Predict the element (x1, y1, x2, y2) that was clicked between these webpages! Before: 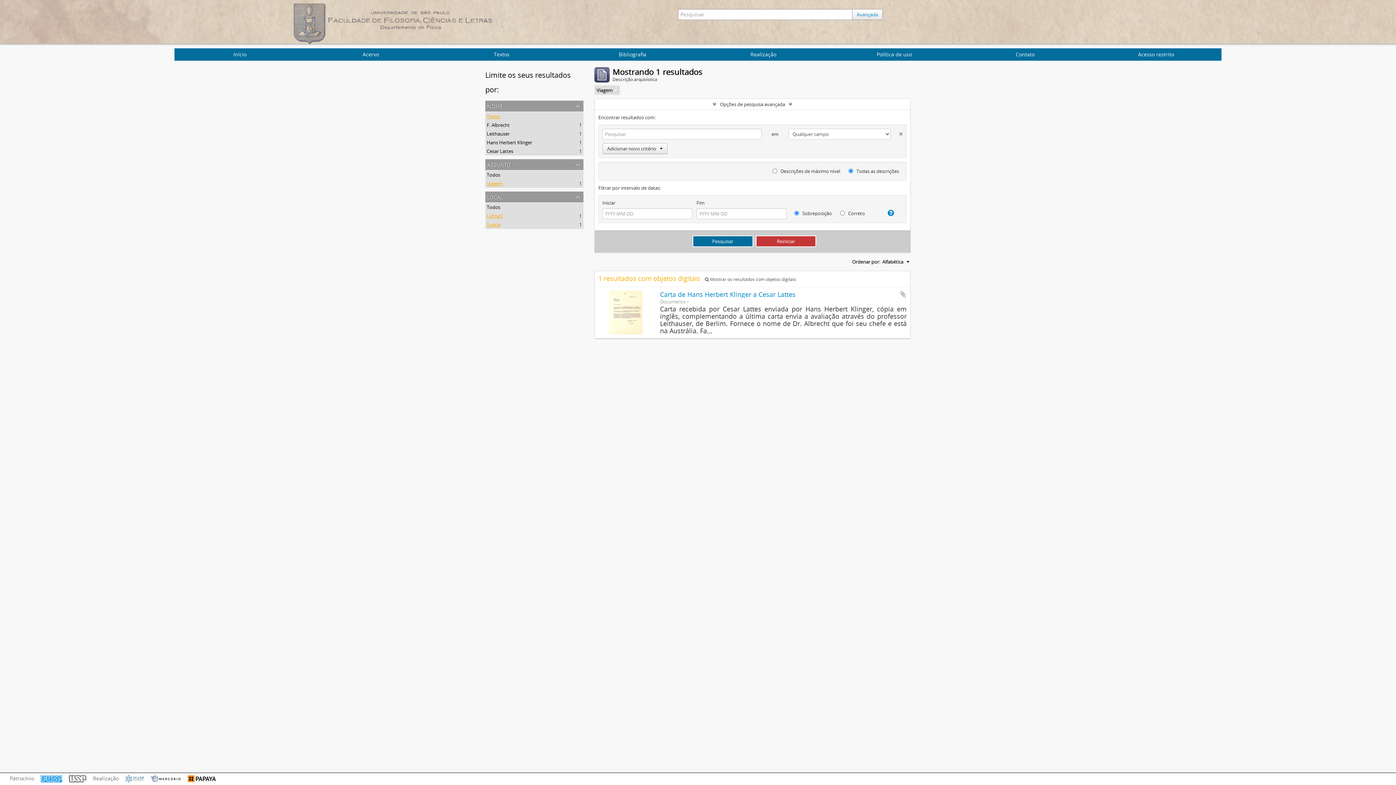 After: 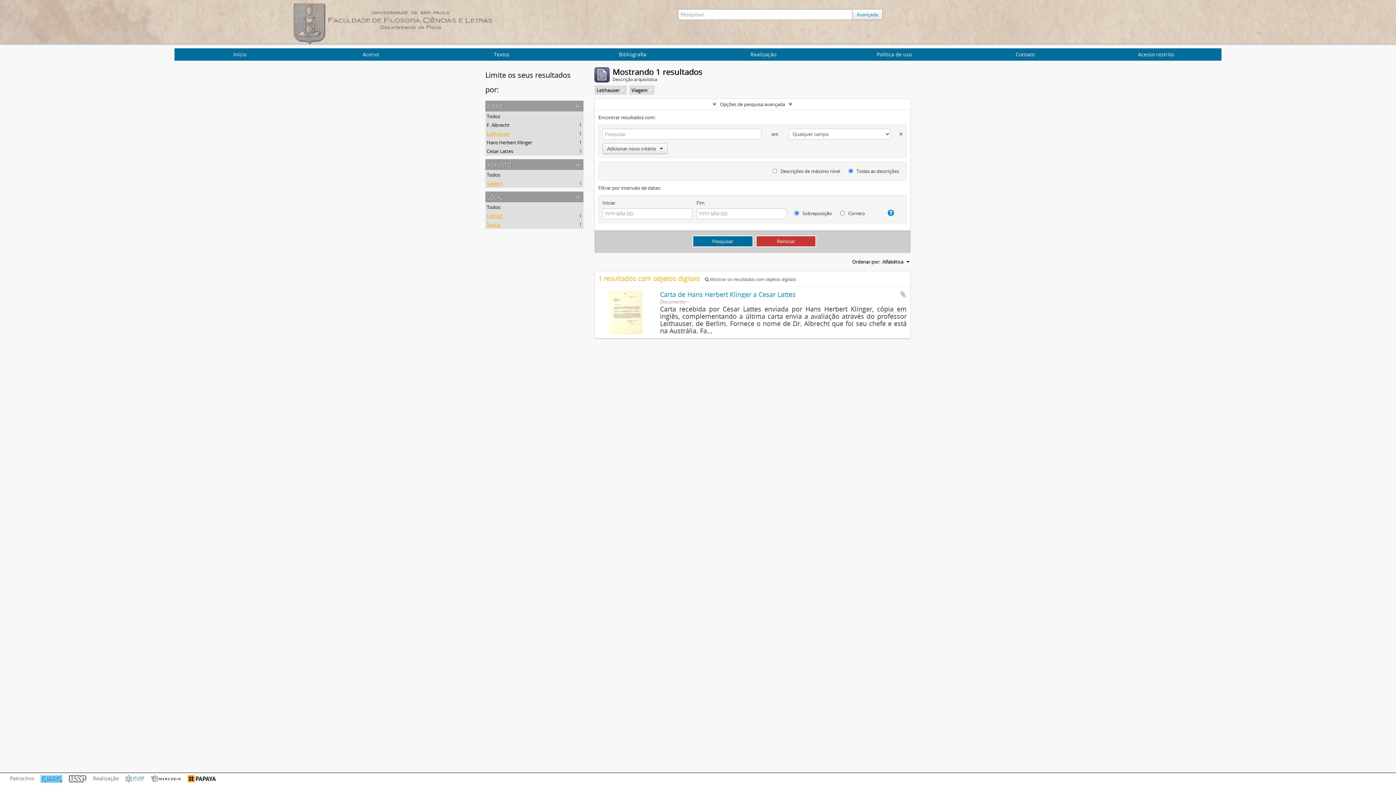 Action: label: Leithauser
, 1 resultados bbox: (486, 130, 509, 137)